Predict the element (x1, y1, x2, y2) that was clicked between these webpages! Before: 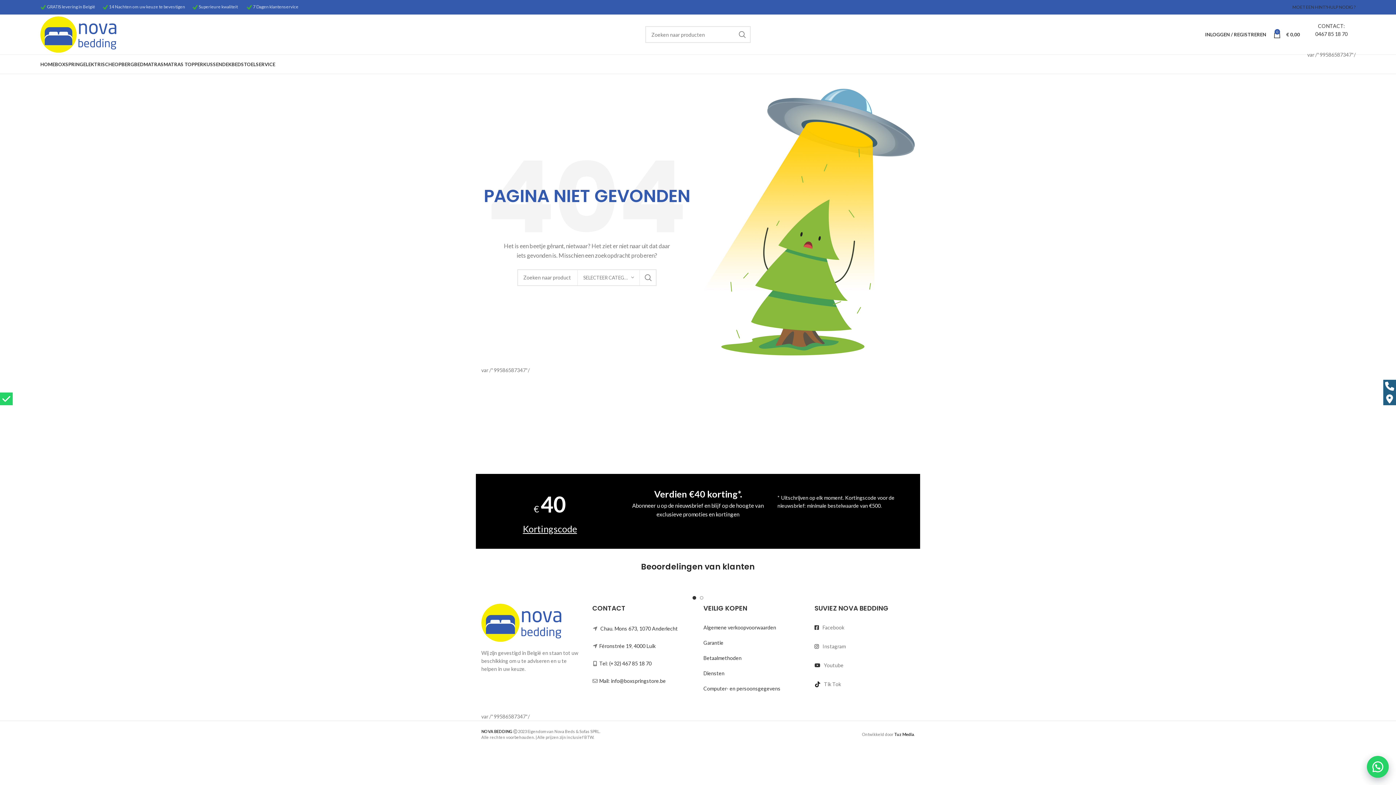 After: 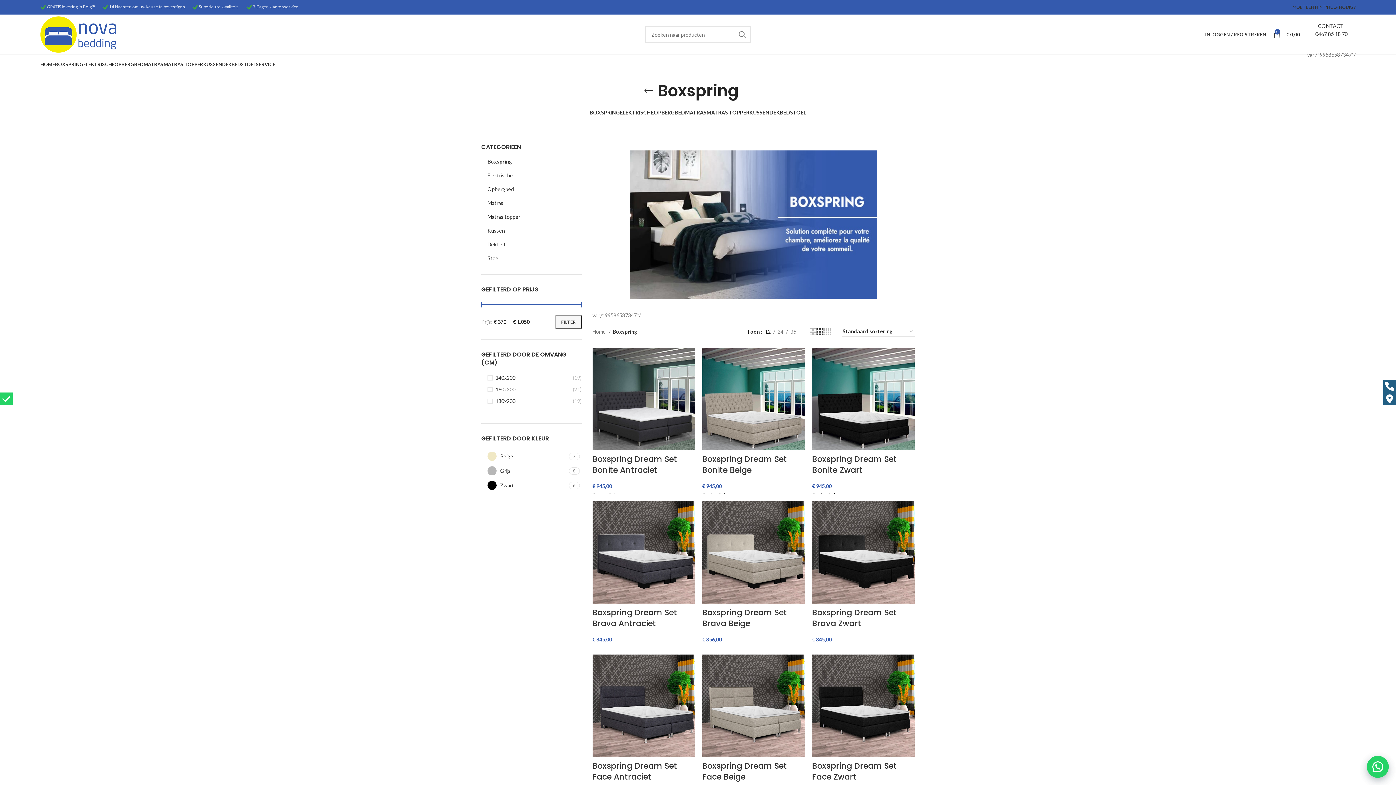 Action: bbox: (54, 57, 83, 71) label: BOXSPRING